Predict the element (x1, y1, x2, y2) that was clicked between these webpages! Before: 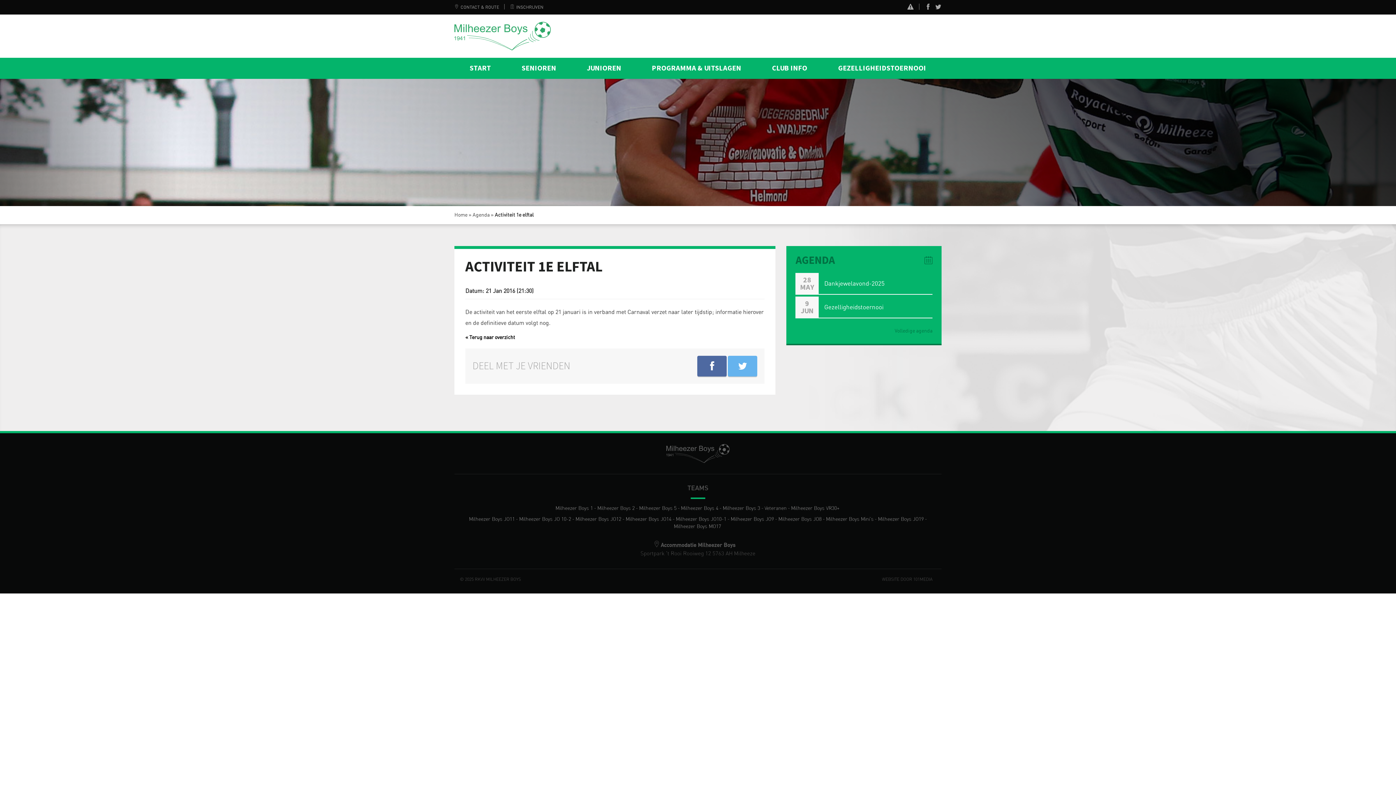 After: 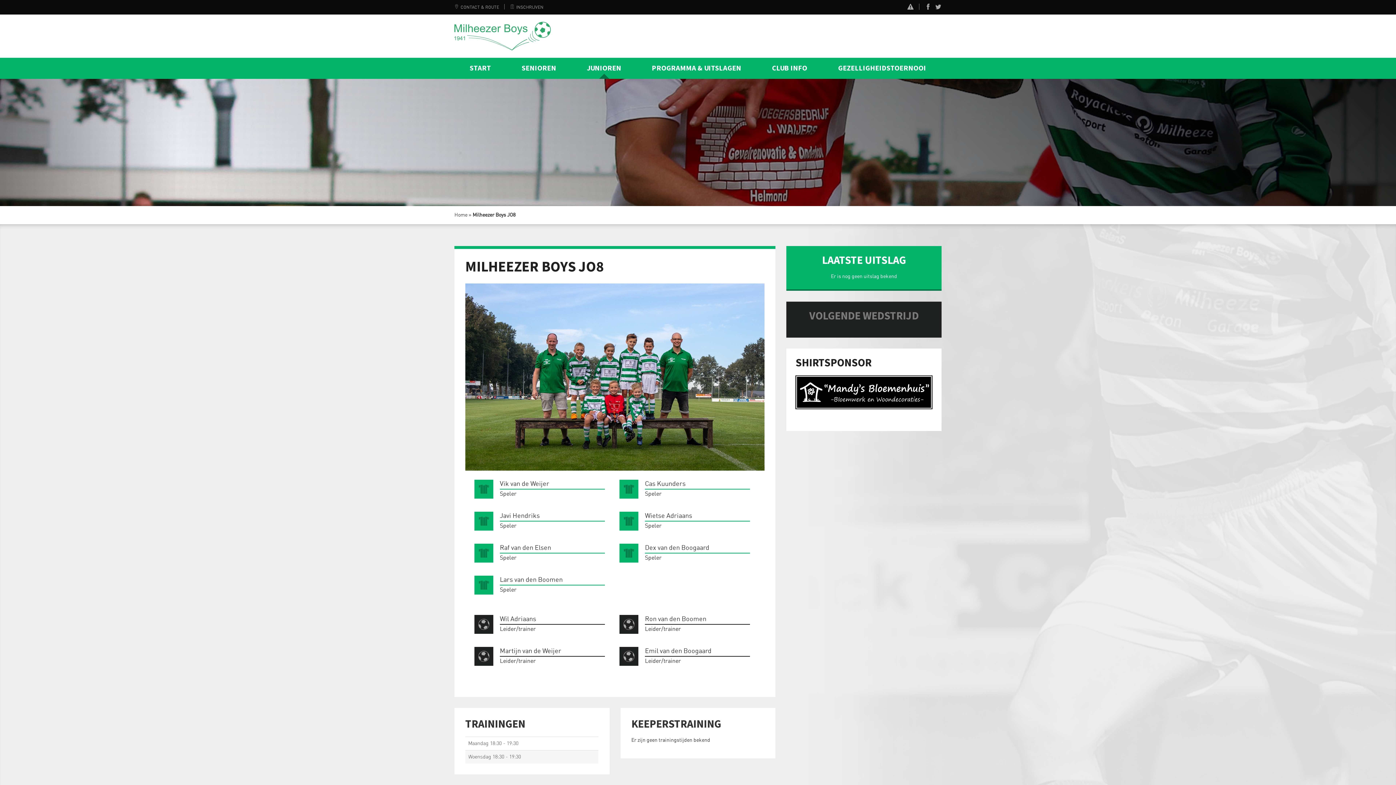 Action: label: Milheezer Boys JO8 bbox: (778, 517, 822, 522)